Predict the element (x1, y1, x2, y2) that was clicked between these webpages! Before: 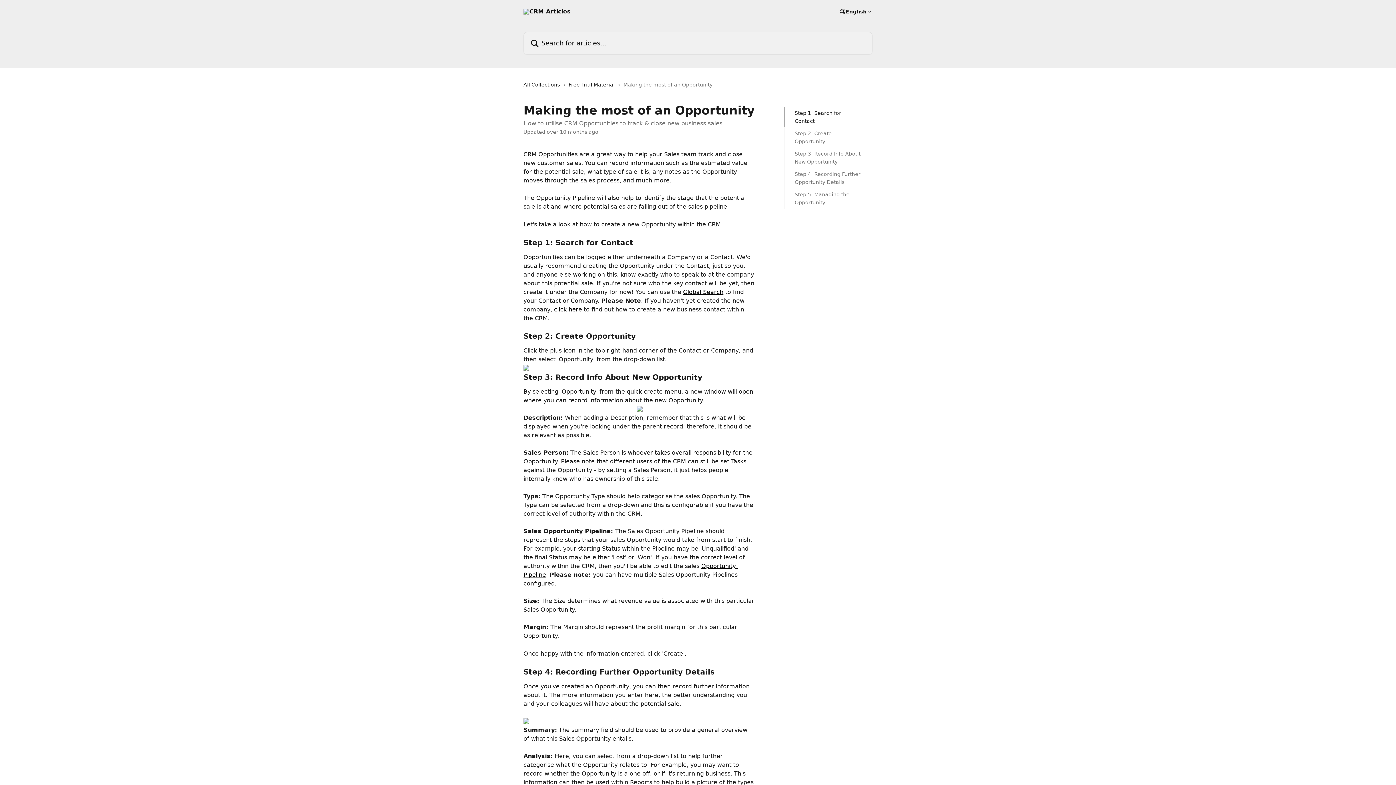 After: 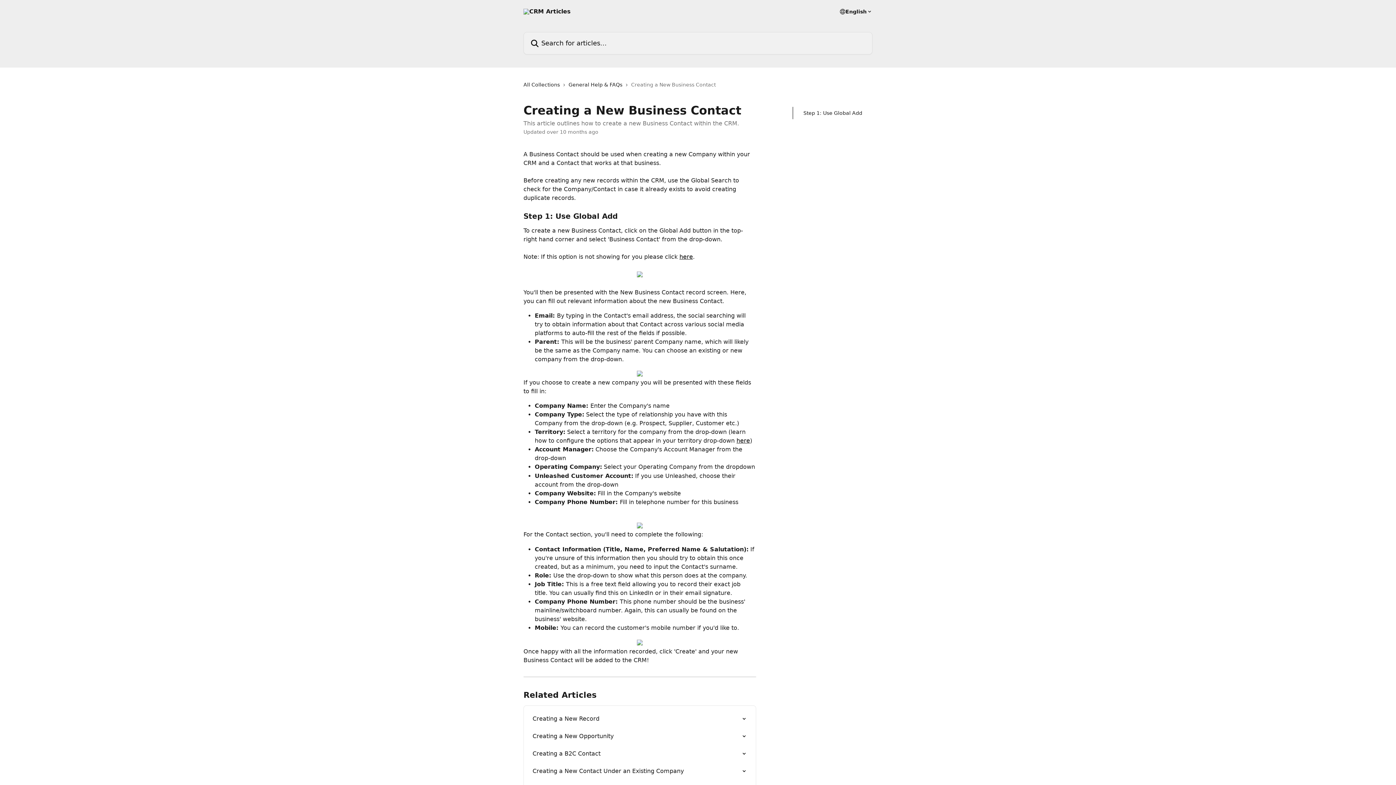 Action: bbox: (554, 306, 582, 313) label: click here